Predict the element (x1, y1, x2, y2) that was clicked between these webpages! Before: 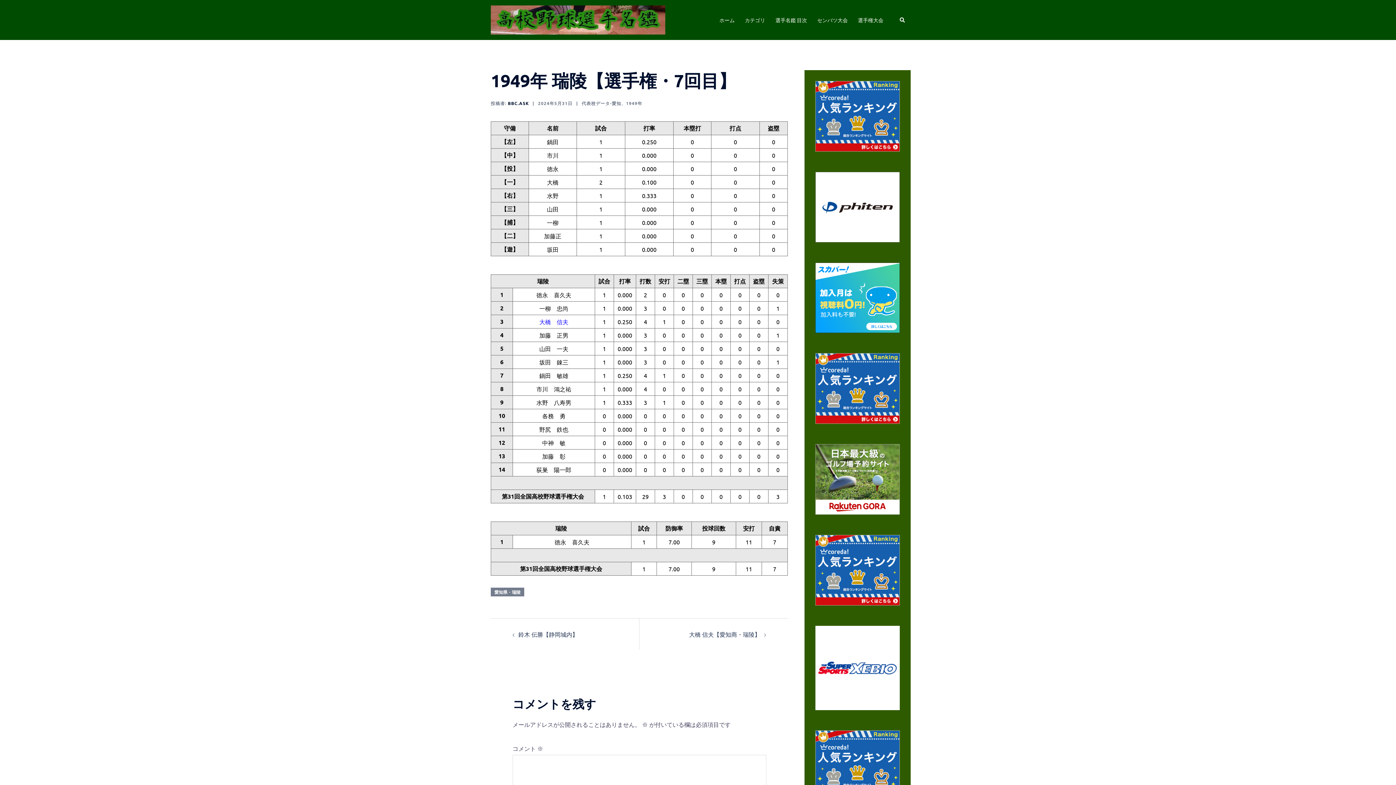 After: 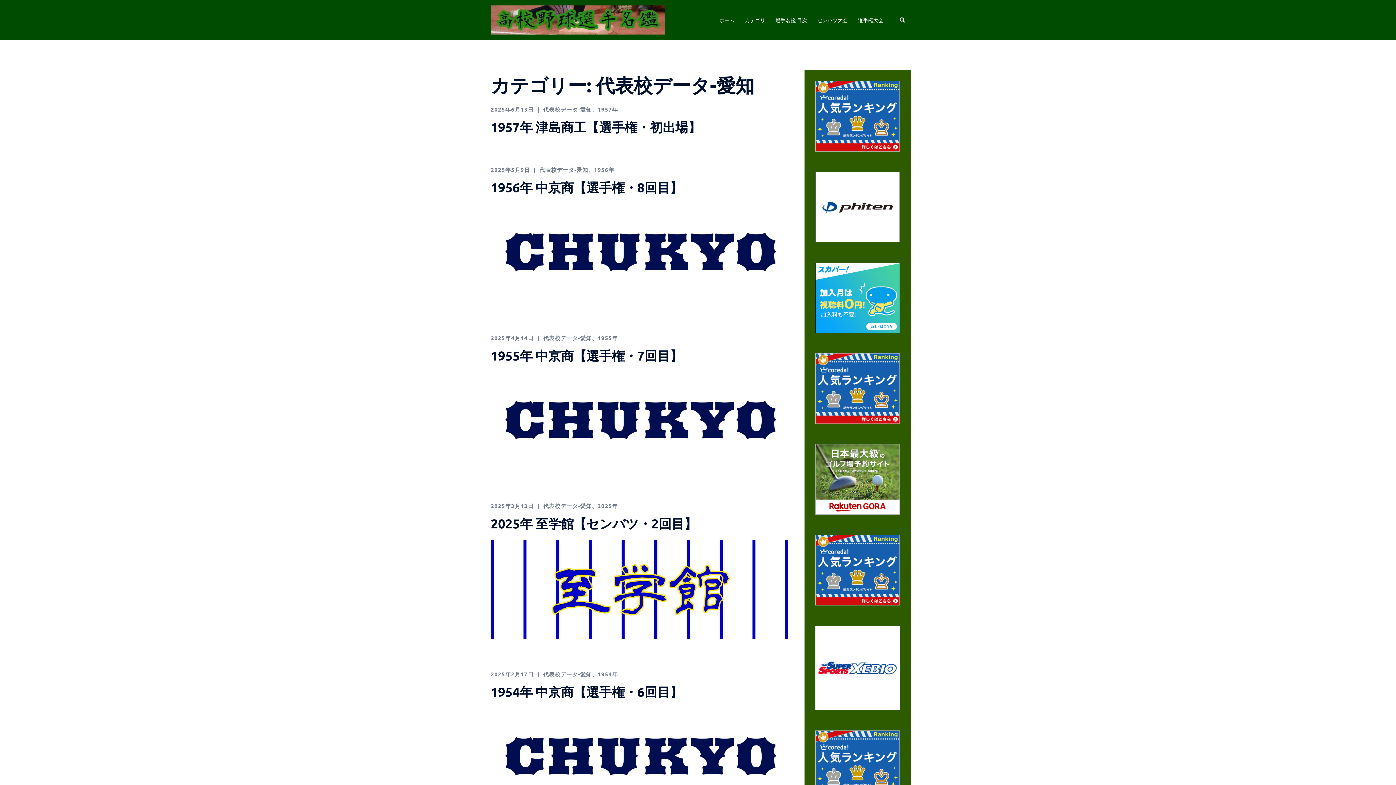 Action: bbox: (581, 100, 621, 106) label: 代表校データ-愛知